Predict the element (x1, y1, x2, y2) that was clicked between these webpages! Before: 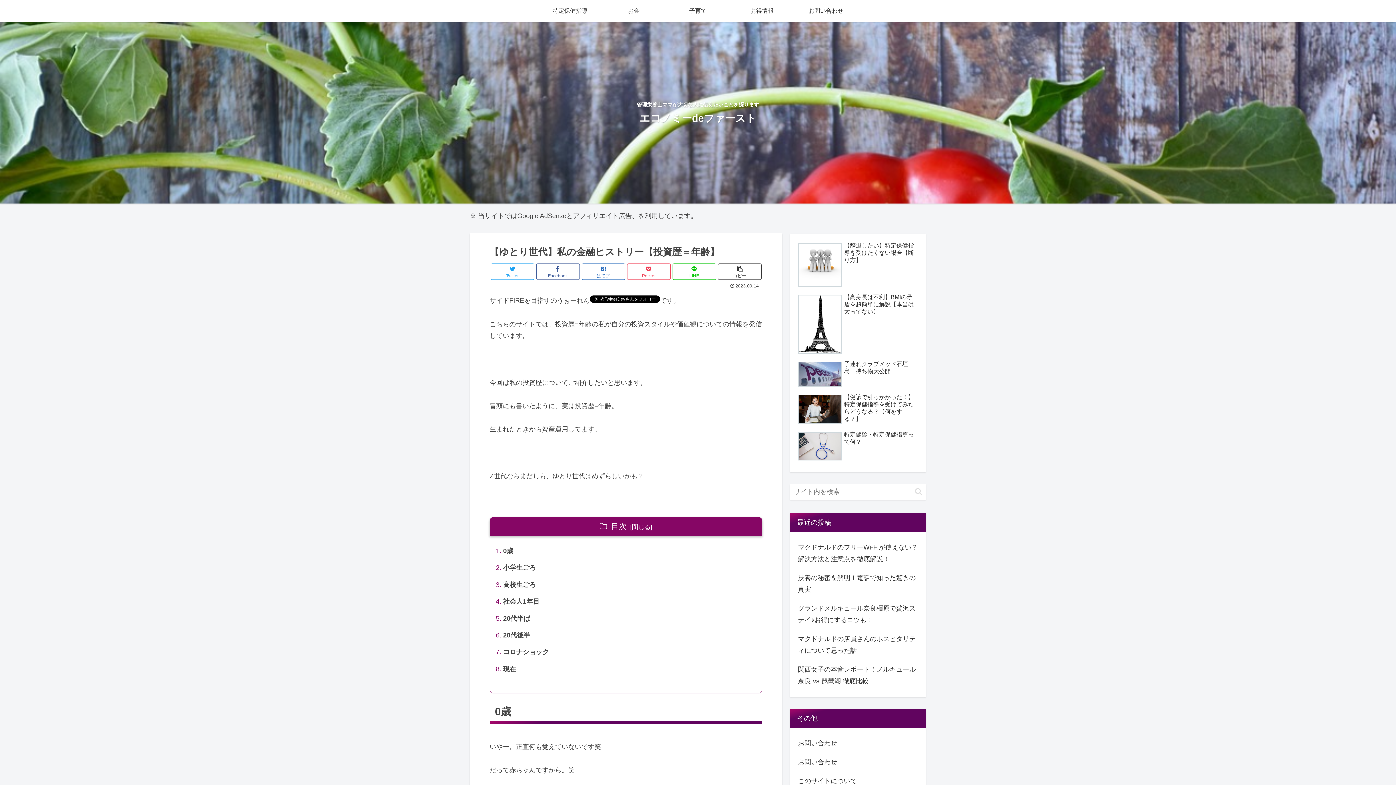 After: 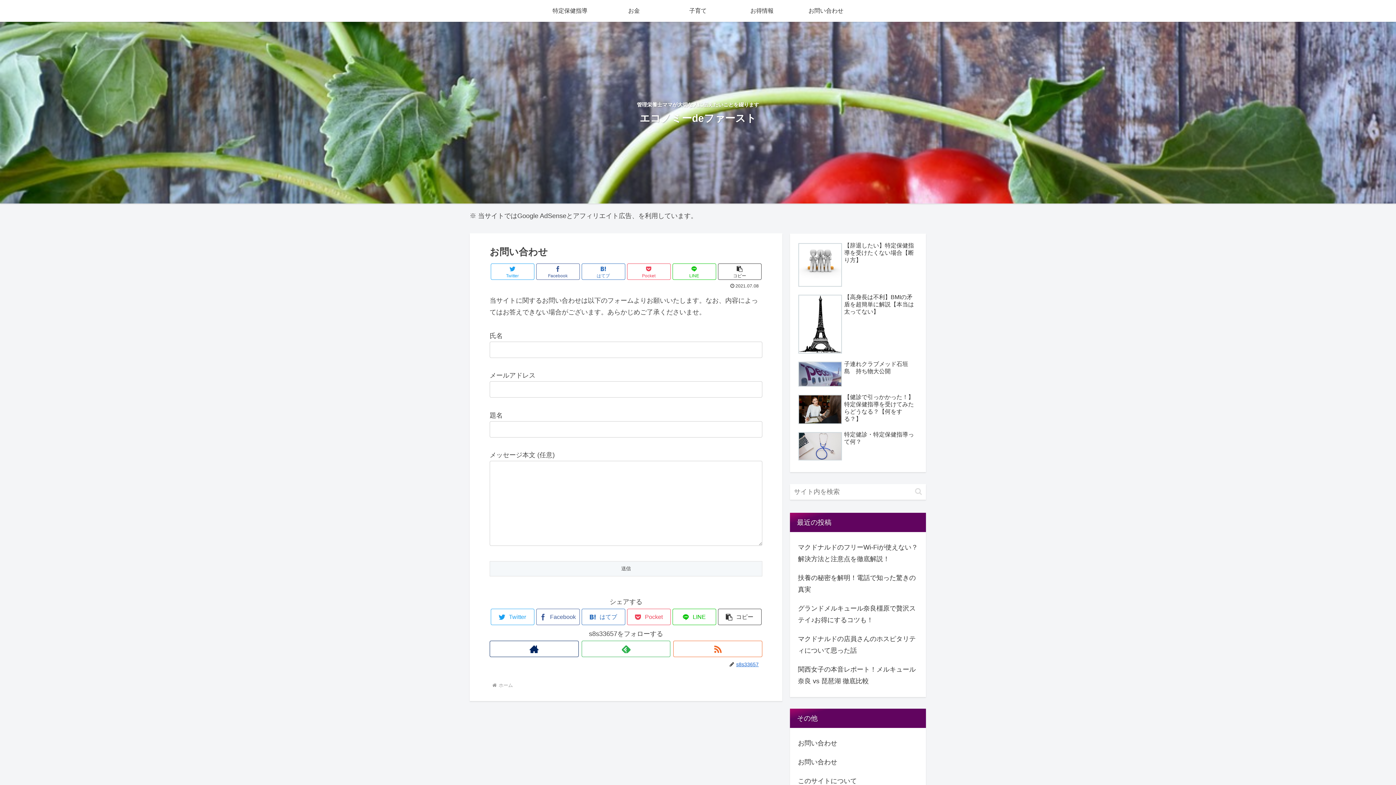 Action: bbox: (794, 0, 858, 21) label: お問い合わせ